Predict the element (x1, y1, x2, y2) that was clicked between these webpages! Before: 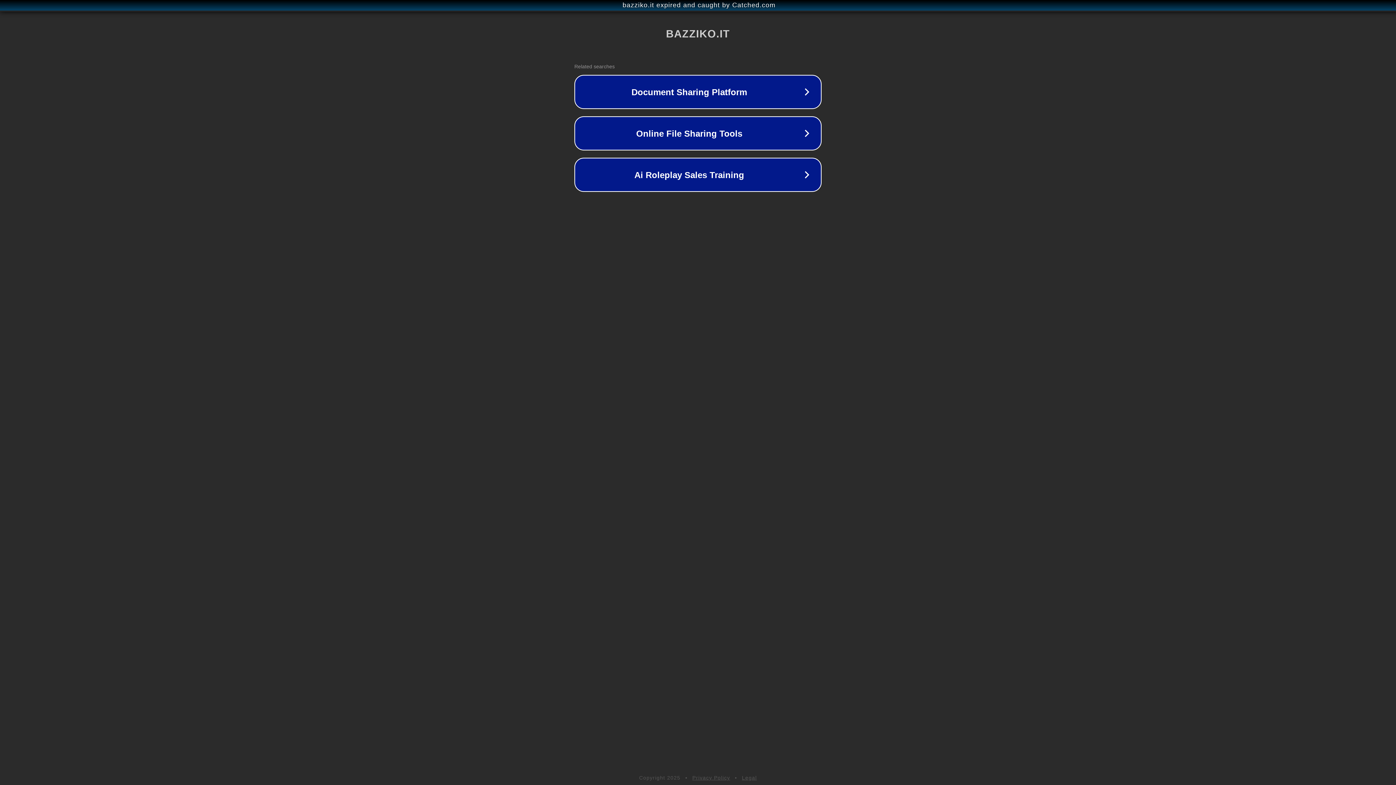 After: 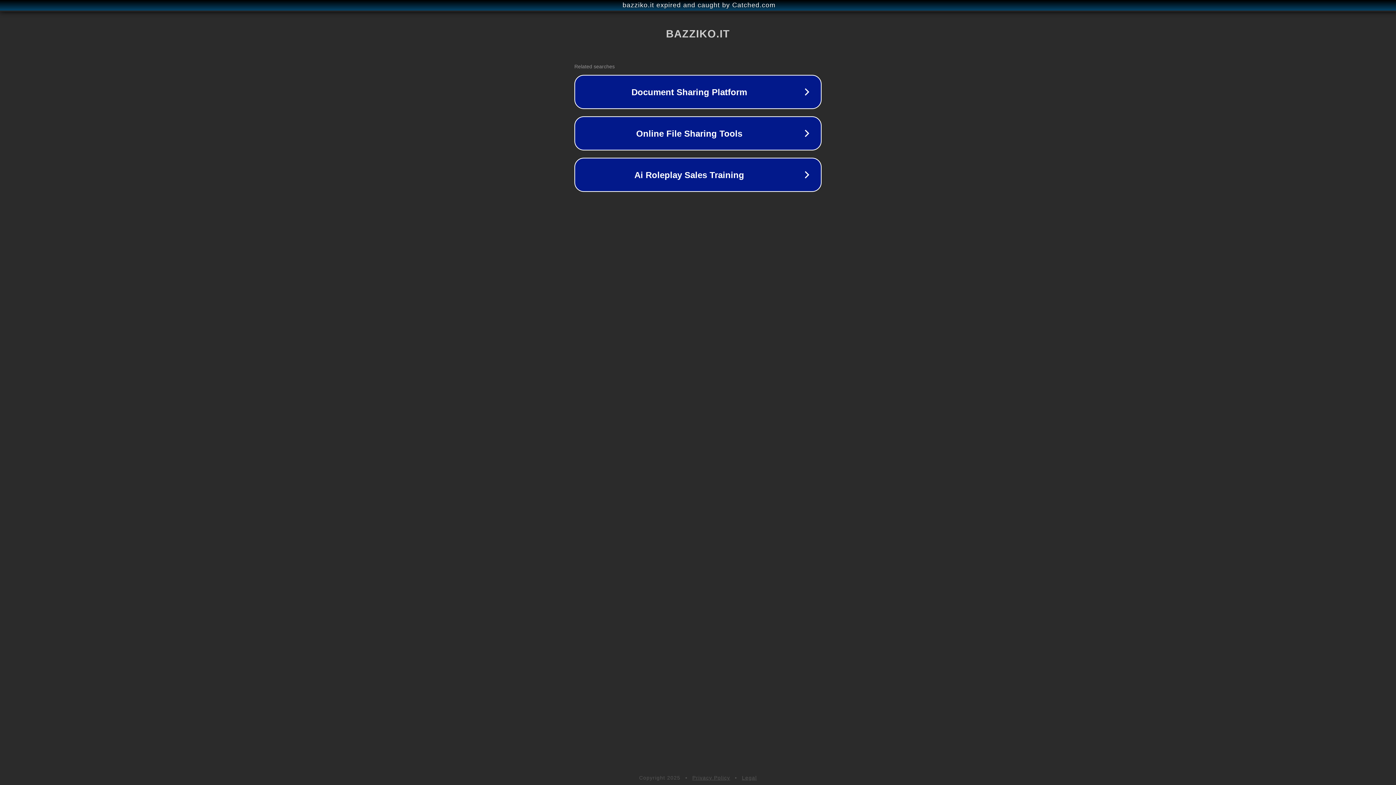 Action: bbox: (692, 775, 730, 781) label: Privacy Policy